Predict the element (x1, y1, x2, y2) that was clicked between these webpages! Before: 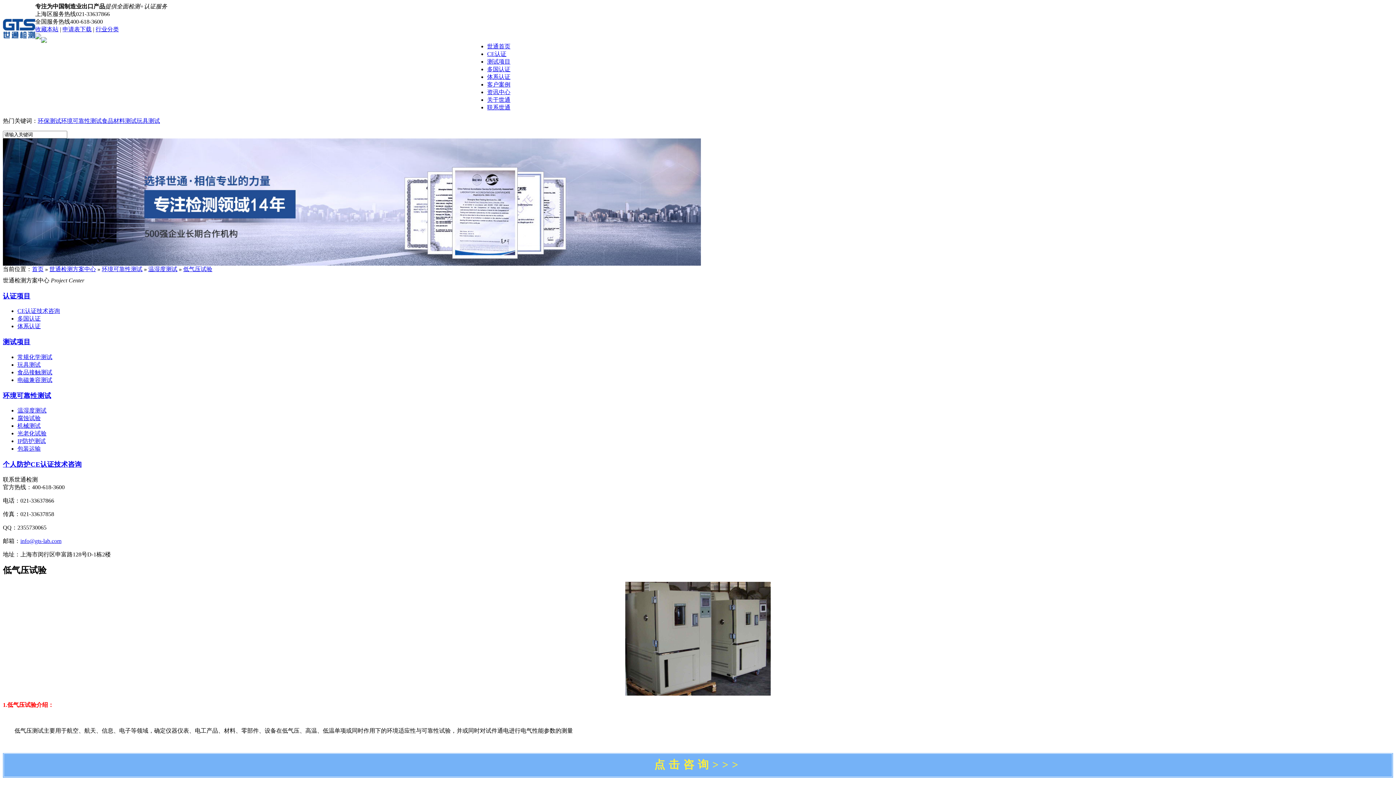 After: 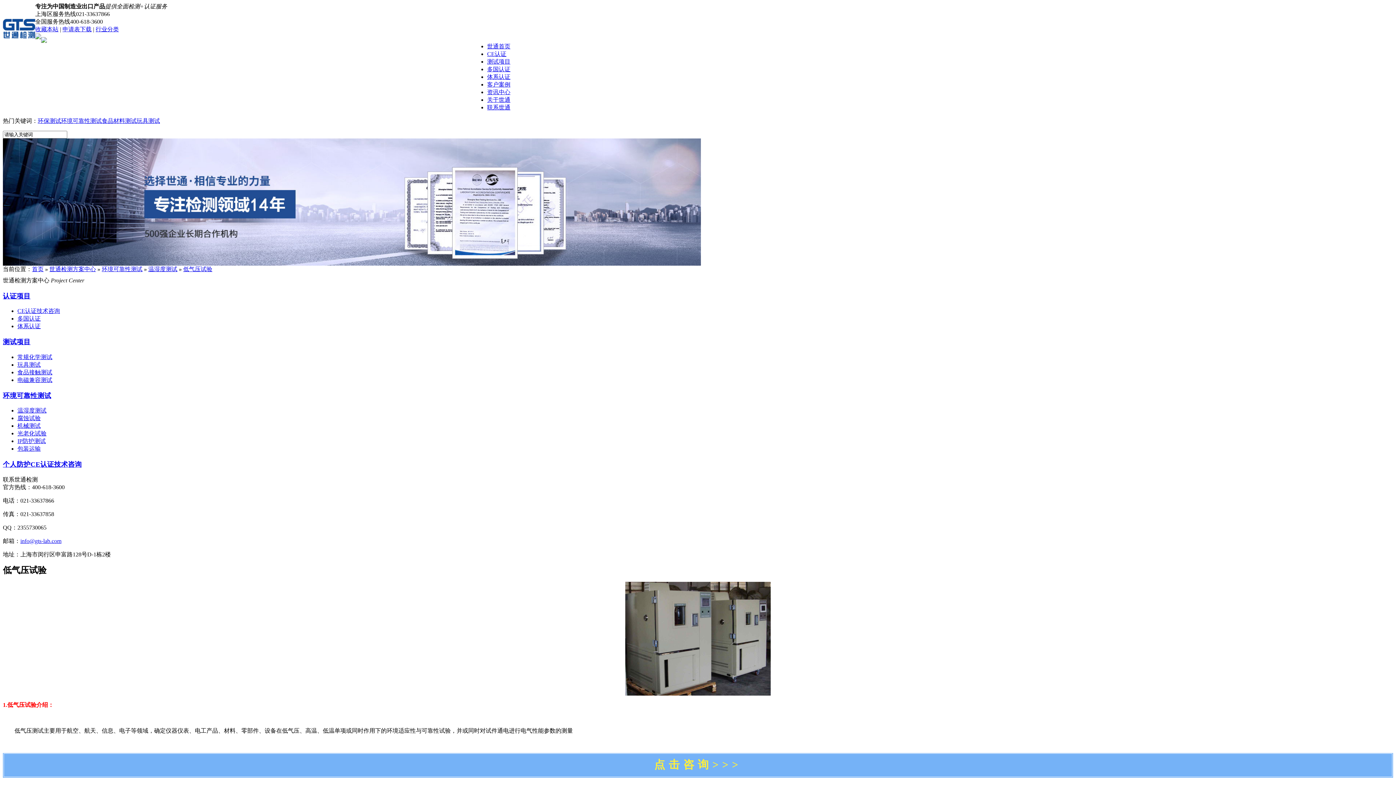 Action: label: 低气压试验 bbox: (183, 266, 212, 272)